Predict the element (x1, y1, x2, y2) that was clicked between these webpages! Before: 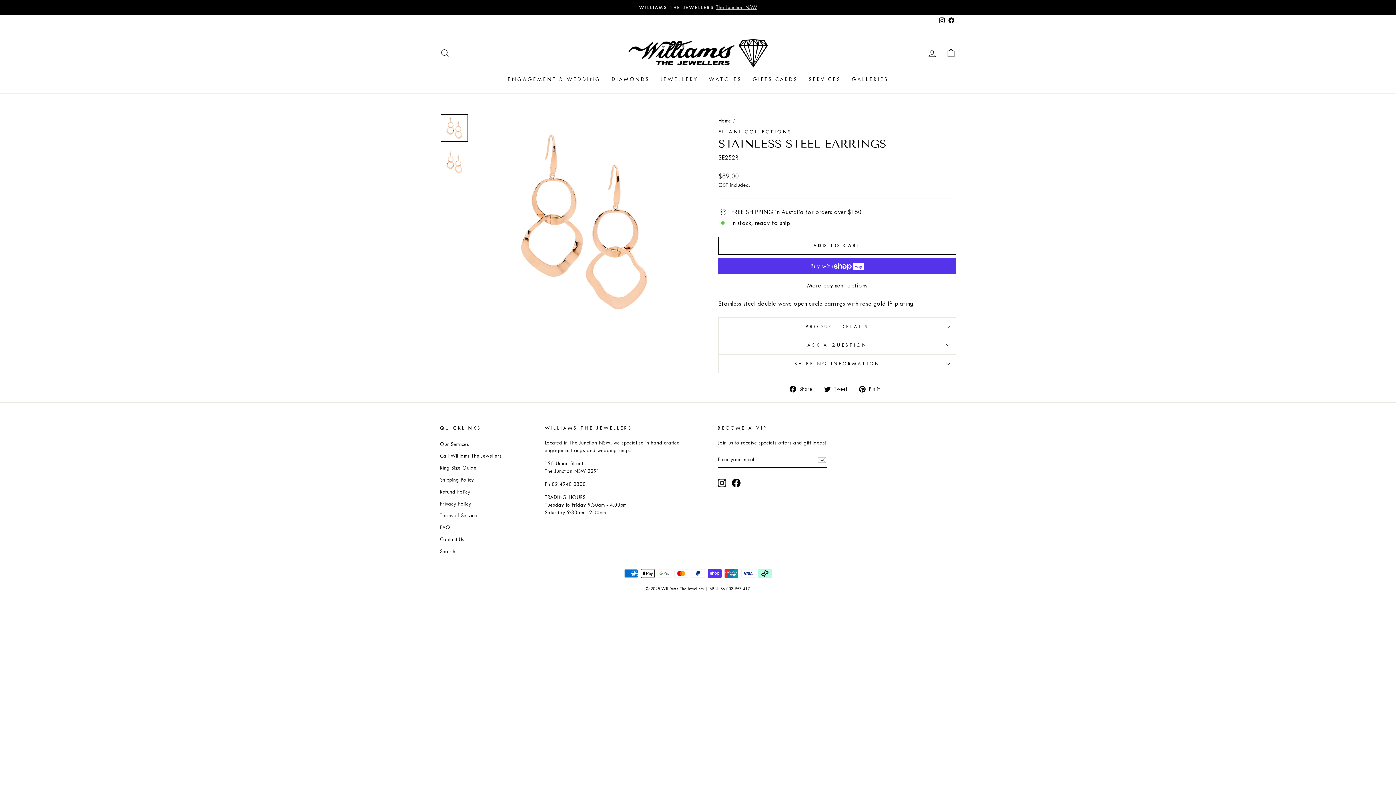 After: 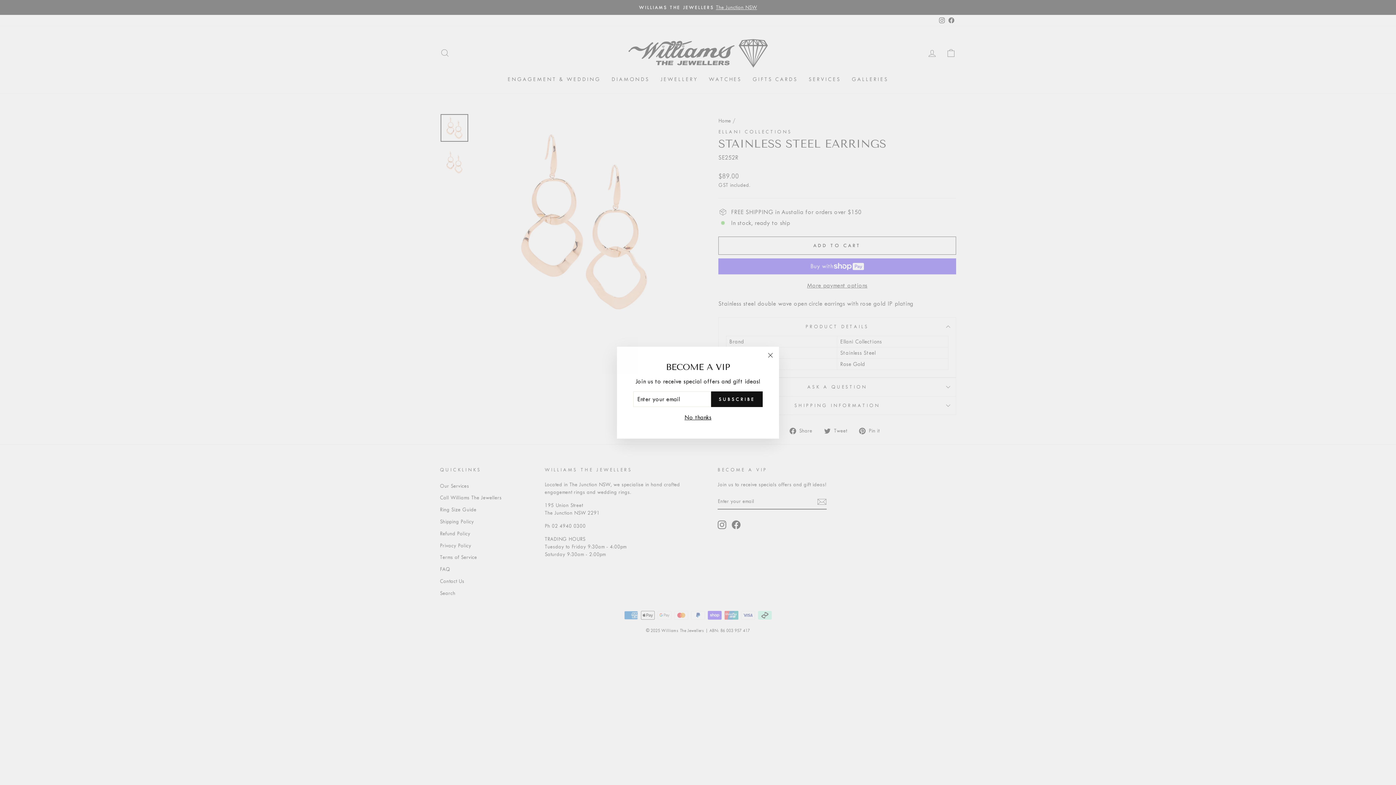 Action: bbox: (718, 317, 956, 335) label: PRODUCT DETAILS